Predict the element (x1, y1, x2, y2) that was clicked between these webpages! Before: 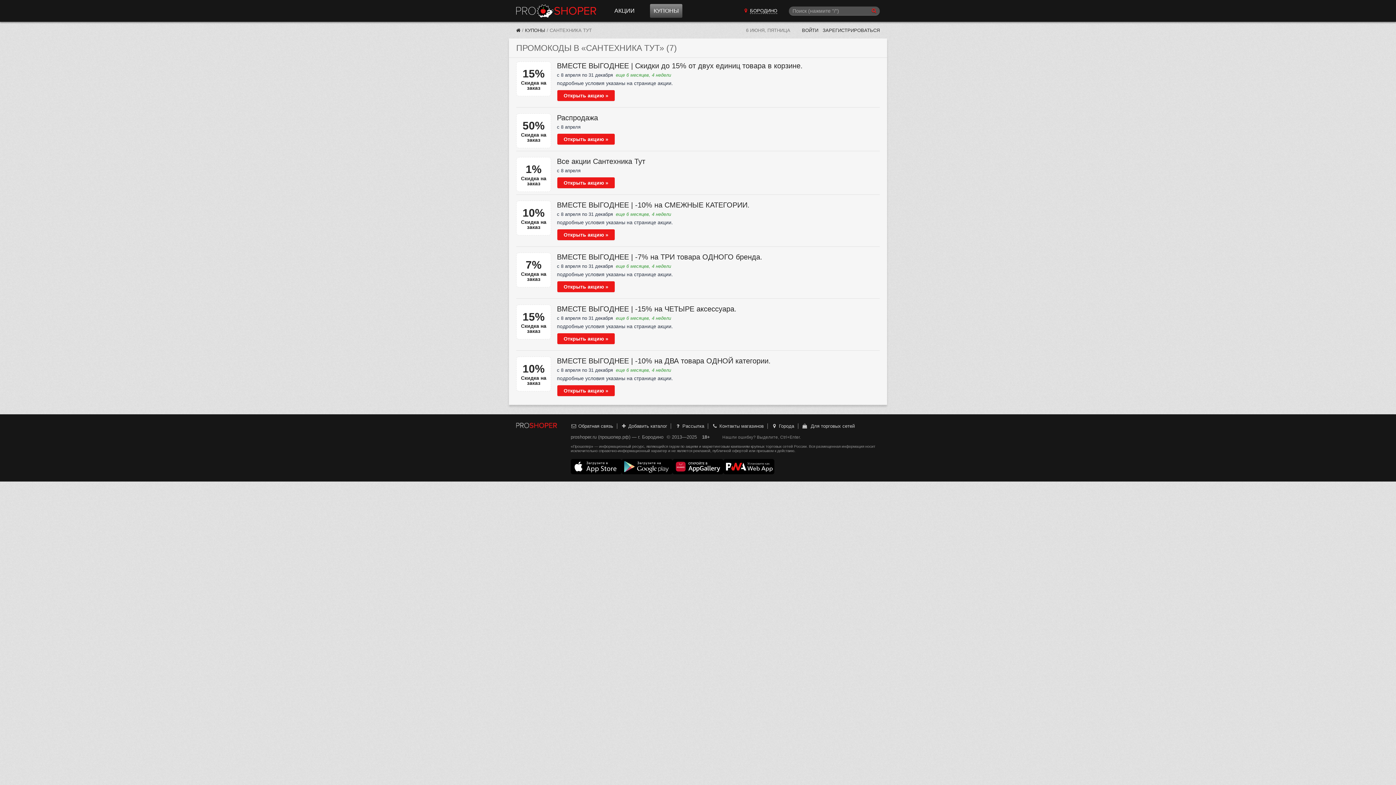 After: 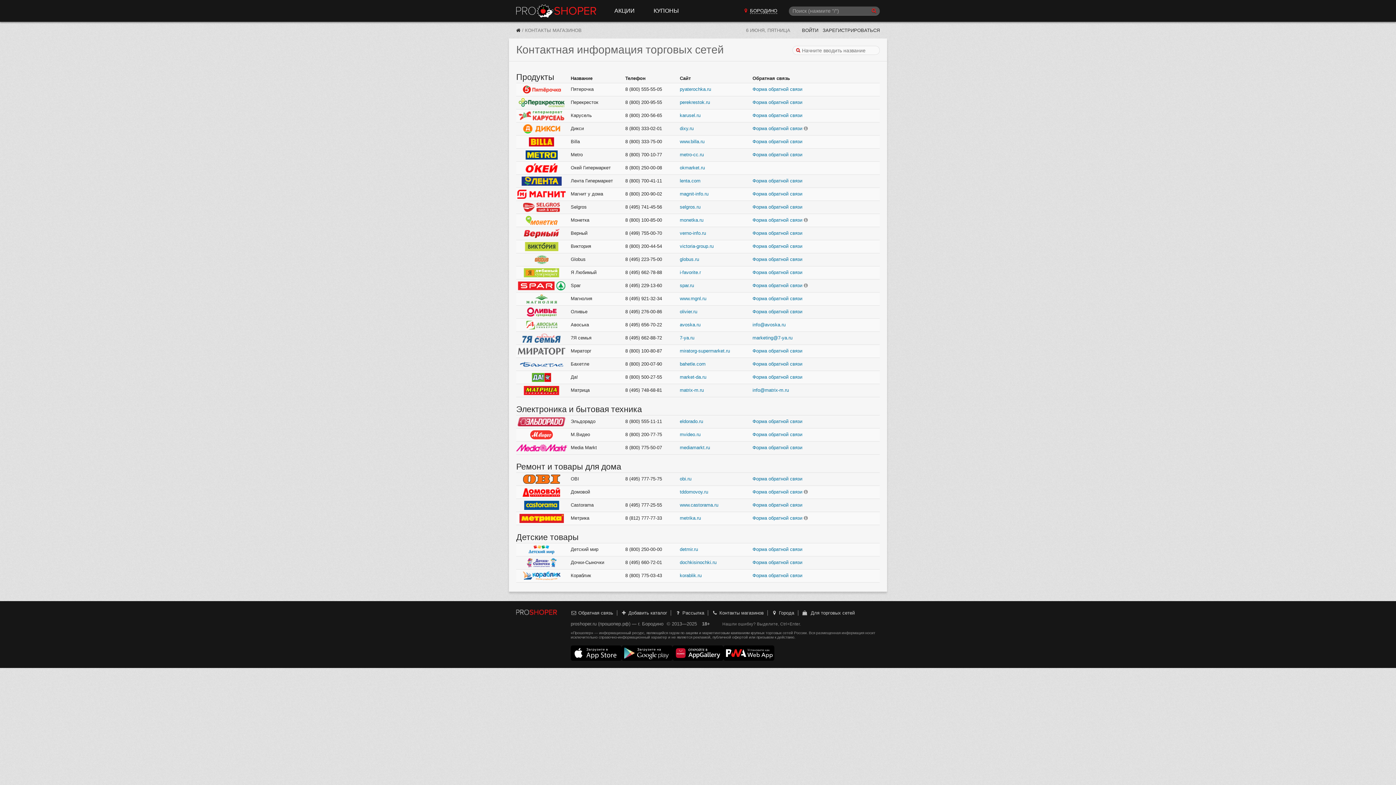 Action: label:  Контакты магазинов bbox: (712, 423, 767, 429)